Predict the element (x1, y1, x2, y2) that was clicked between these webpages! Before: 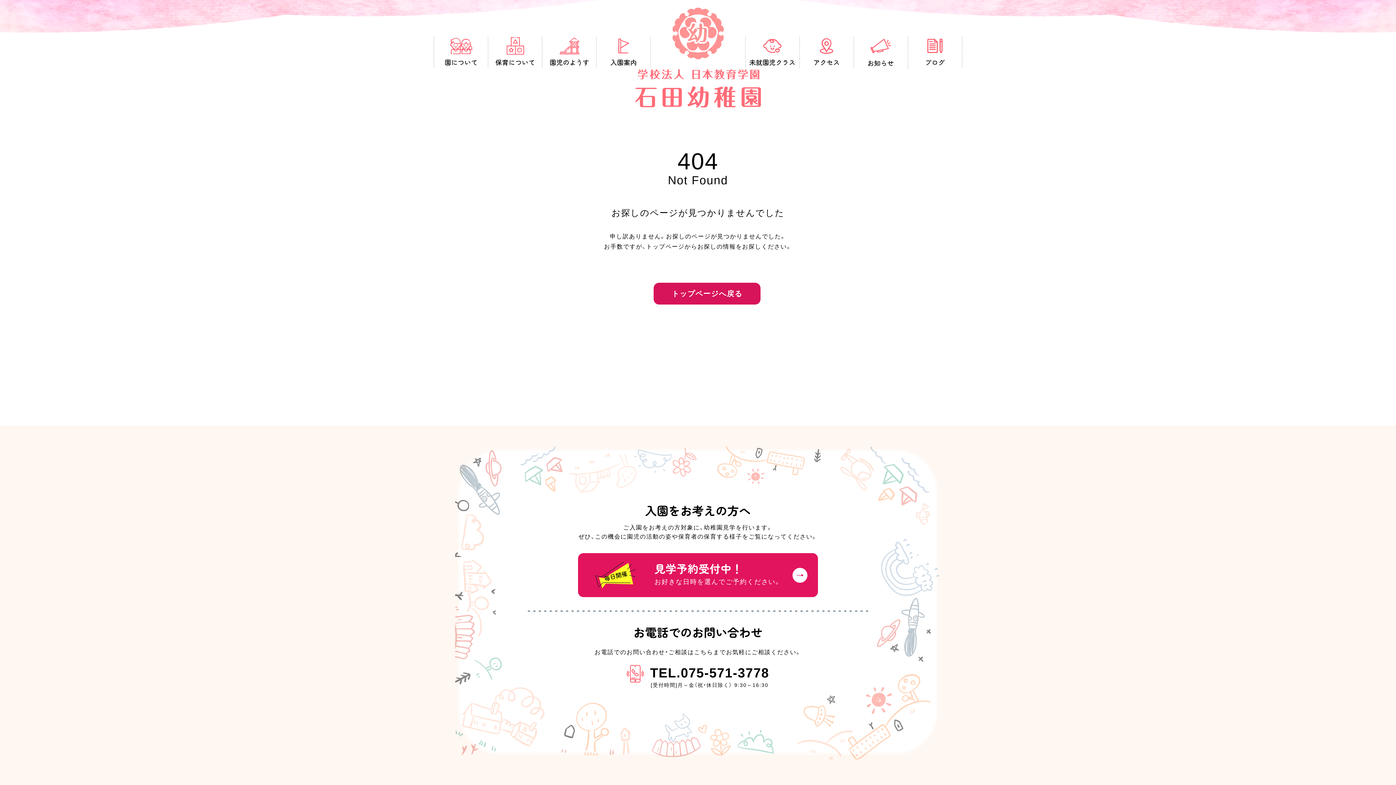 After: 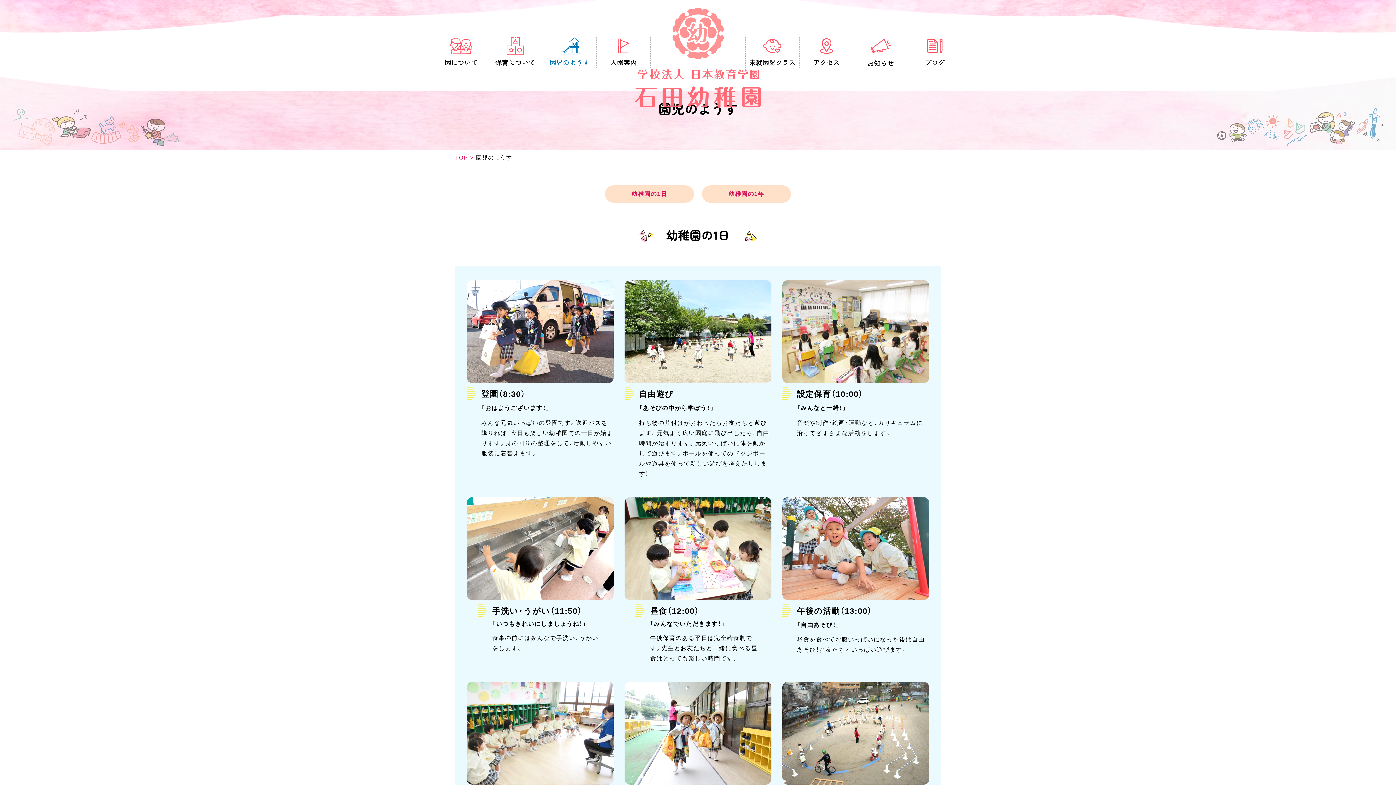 Action: label: 園児のようす bbox: (542, 36, 596, 67)